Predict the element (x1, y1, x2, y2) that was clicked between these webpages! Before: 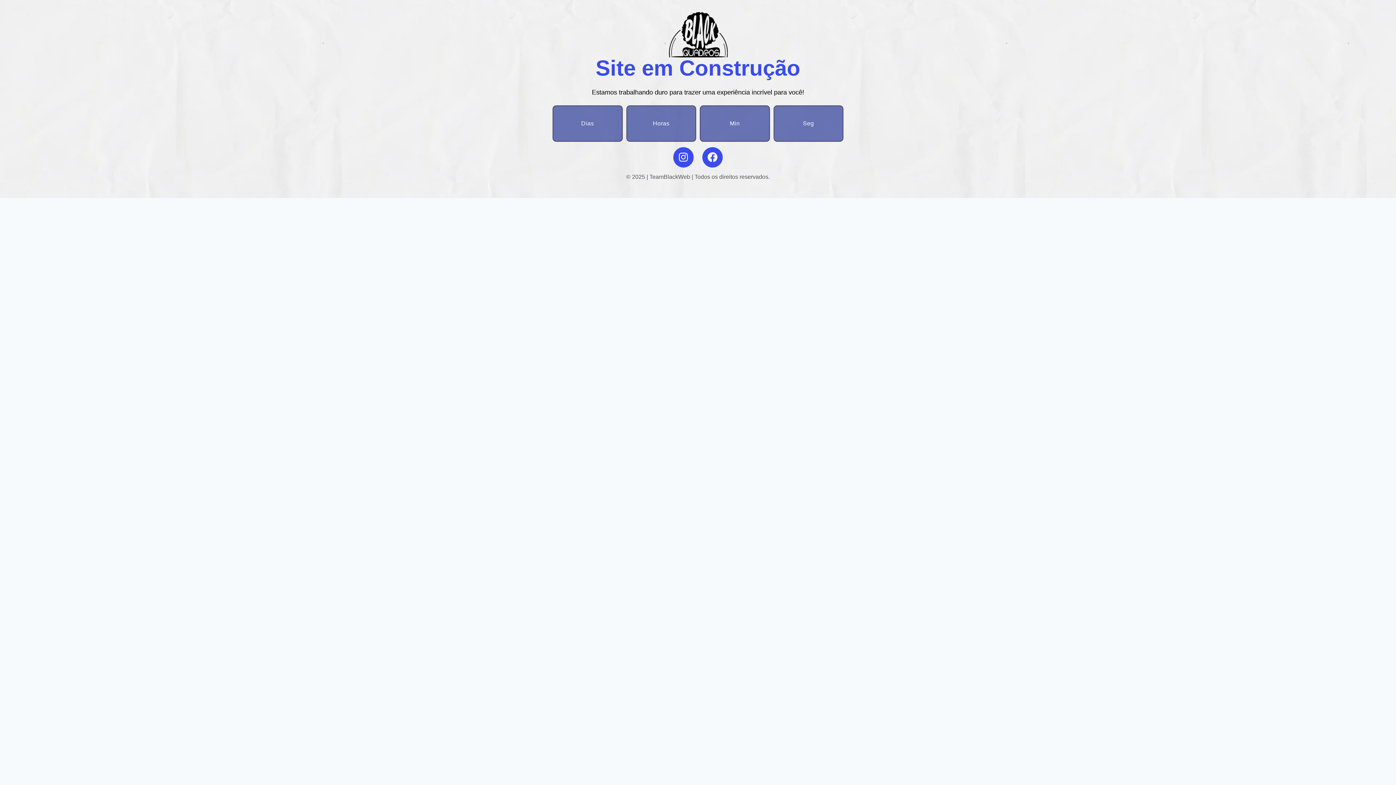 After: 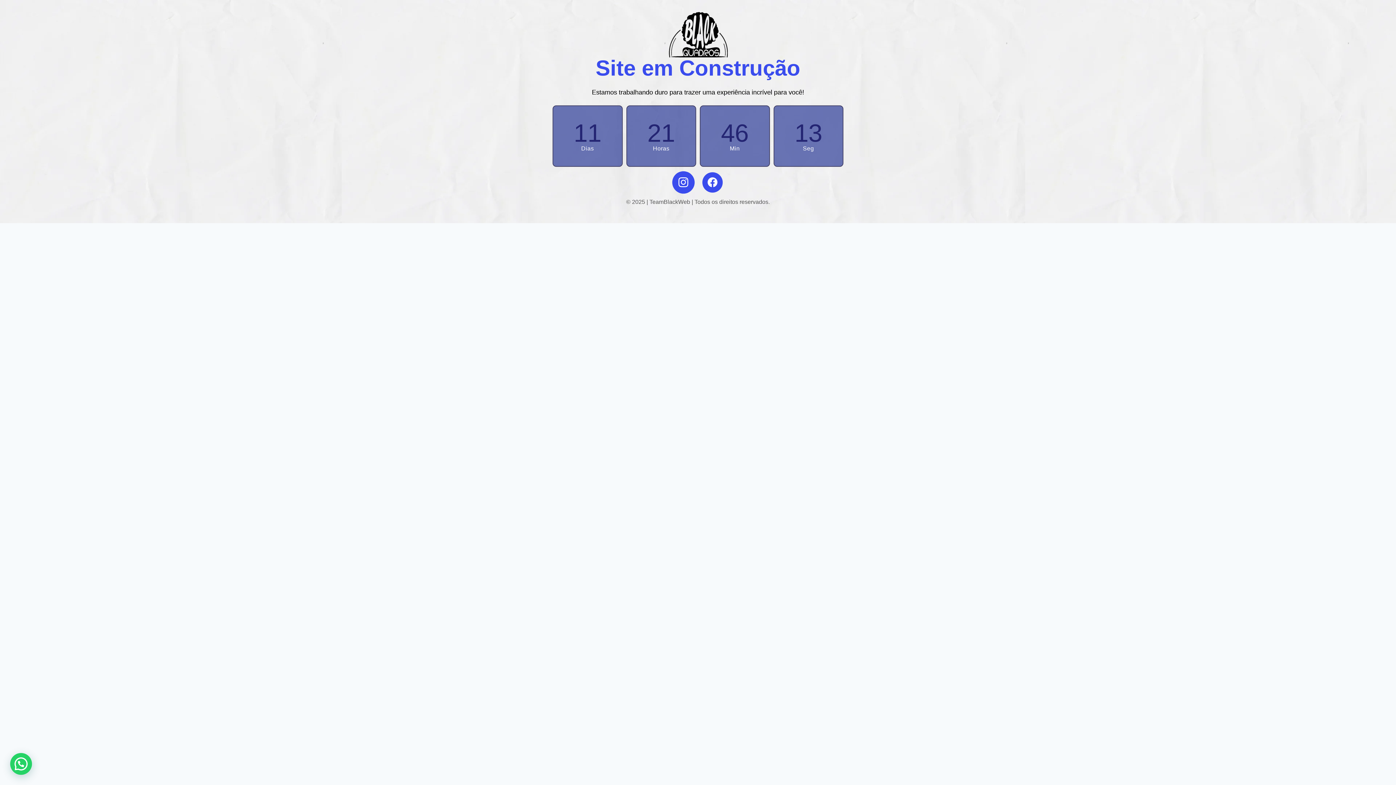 Action: label: Instagram bbox: (673, 147, 693, 167)